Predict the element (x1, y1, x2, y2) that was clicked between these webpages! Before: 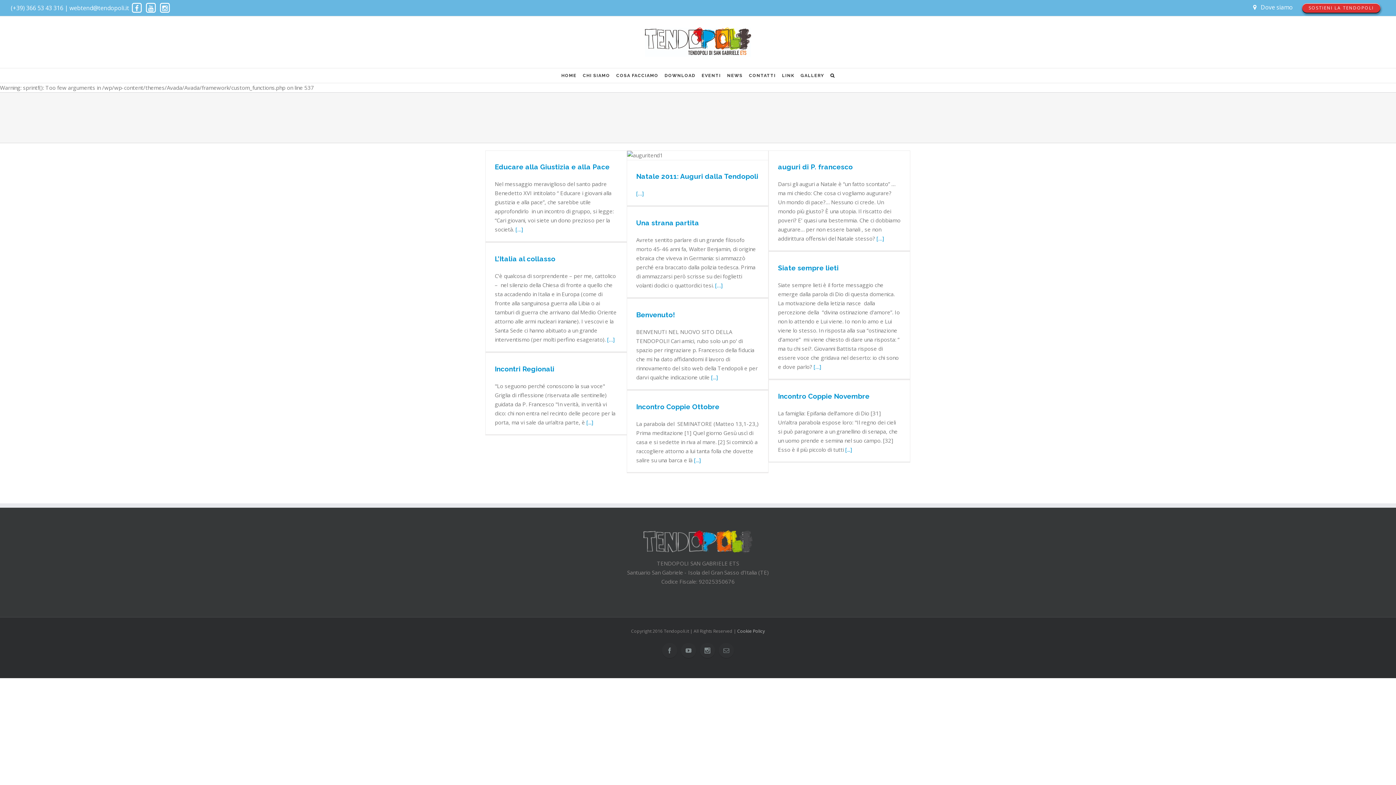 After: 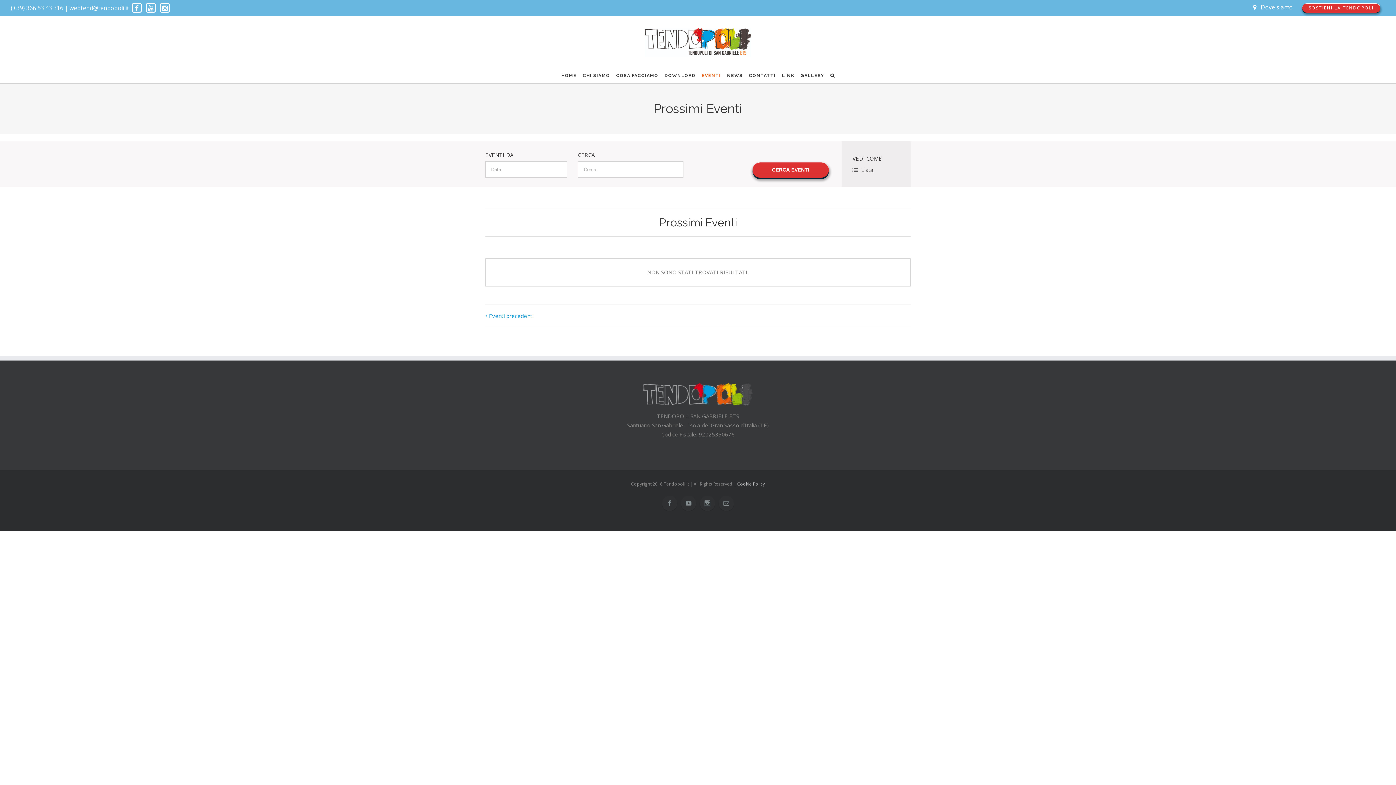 Action: bbox: (701, 68, 721, 82) label: EVENTI